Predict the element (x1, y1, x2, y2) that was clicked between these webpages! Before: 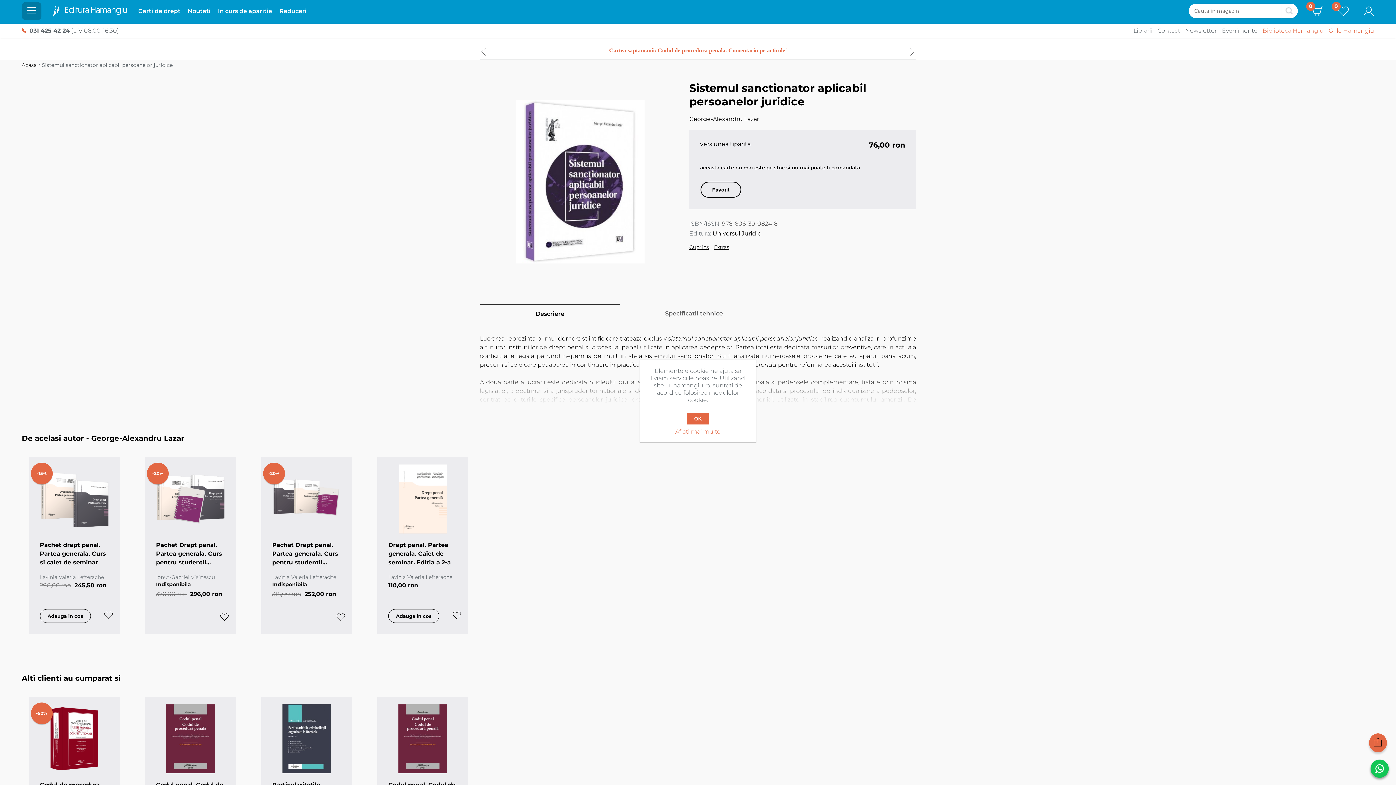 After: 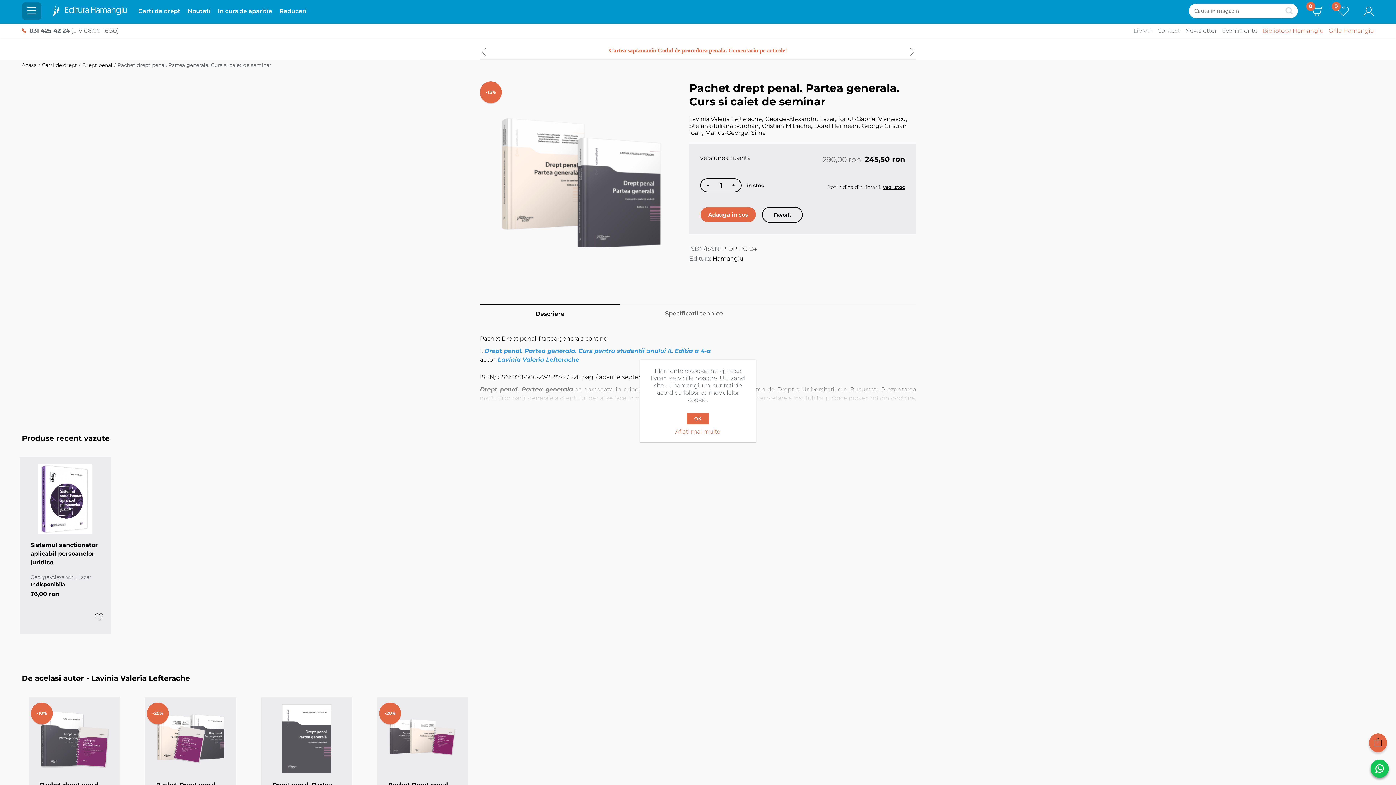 Action: label: -15% bbox: (39, 464, 109, 533)